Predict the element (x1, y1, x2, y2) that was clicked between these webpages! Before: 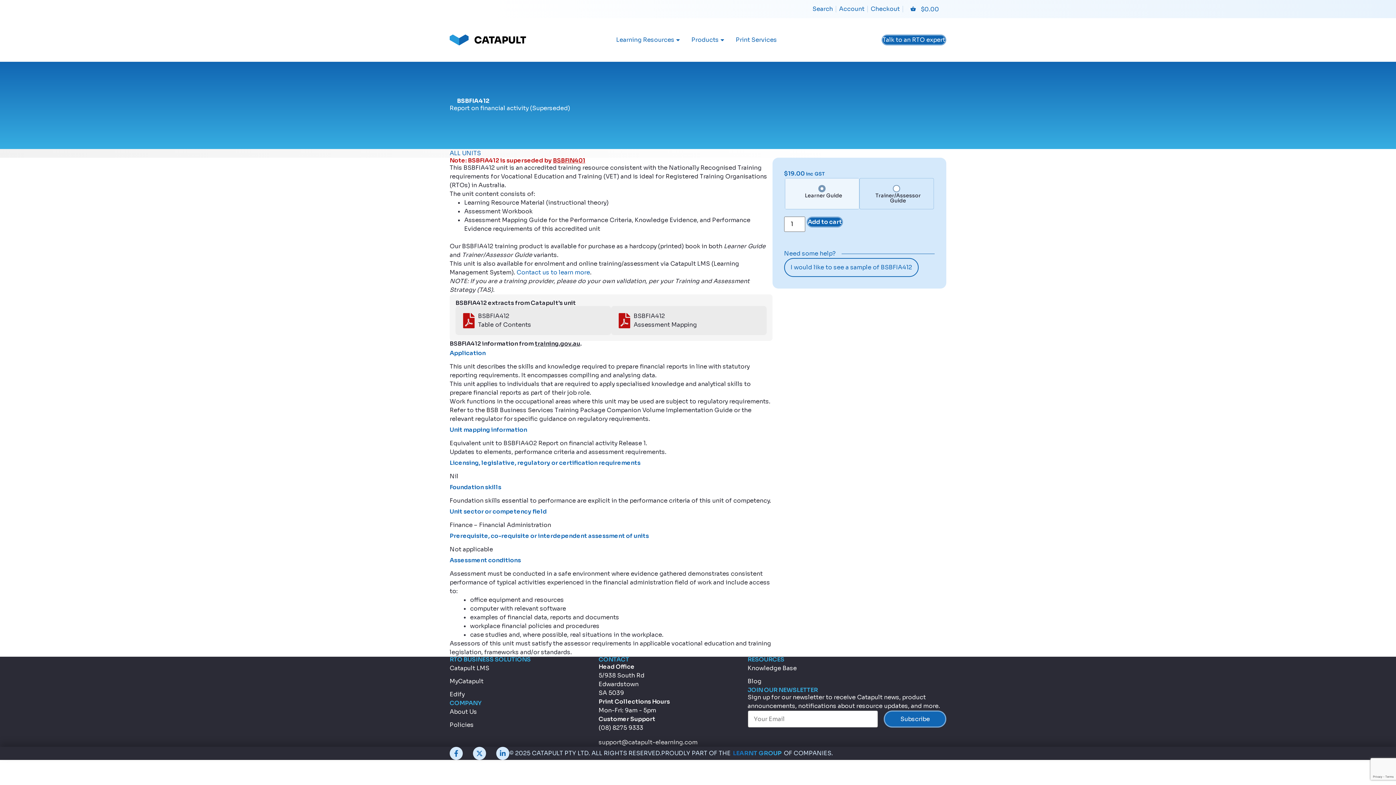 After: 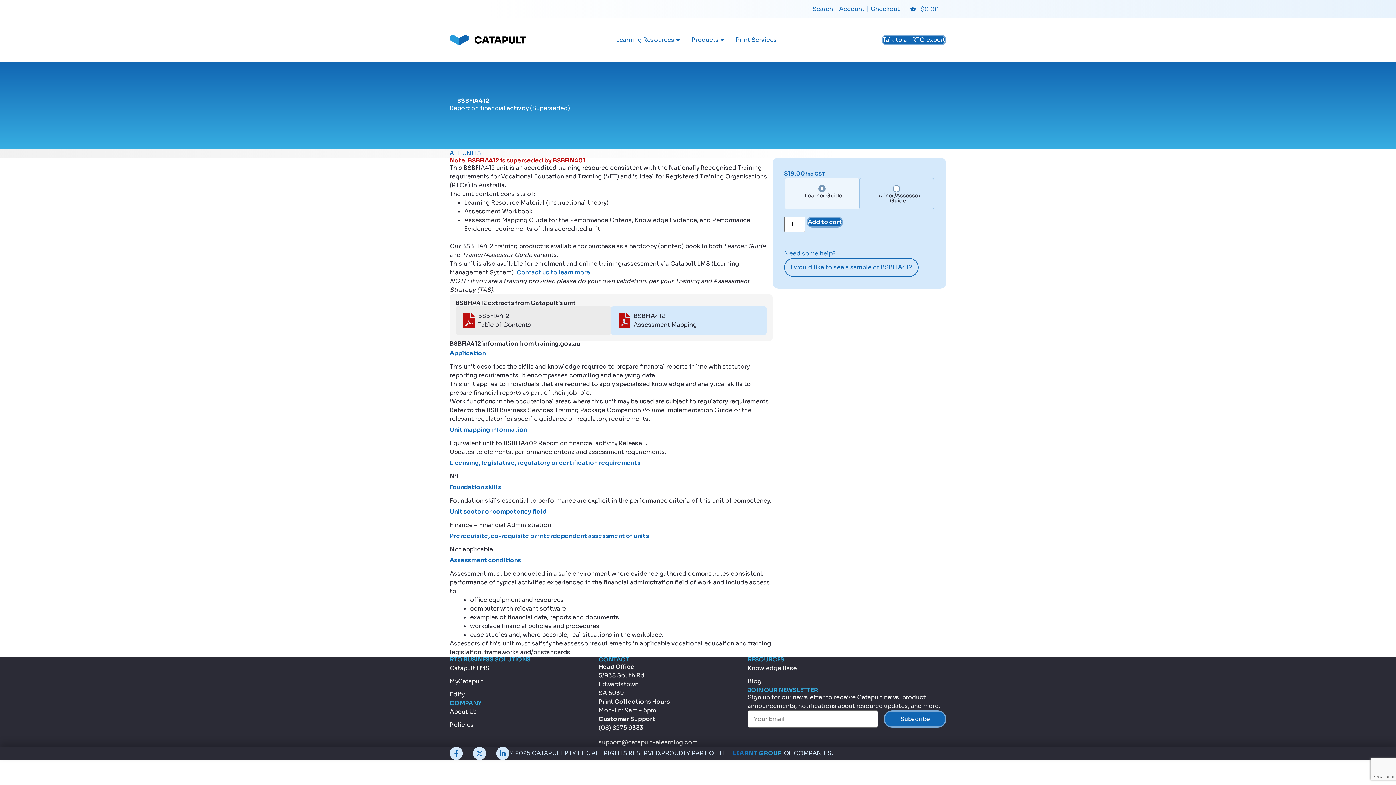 Action: label: BSBFIA412
Assessment Mapping bbox: (633, 312, 697, 328)